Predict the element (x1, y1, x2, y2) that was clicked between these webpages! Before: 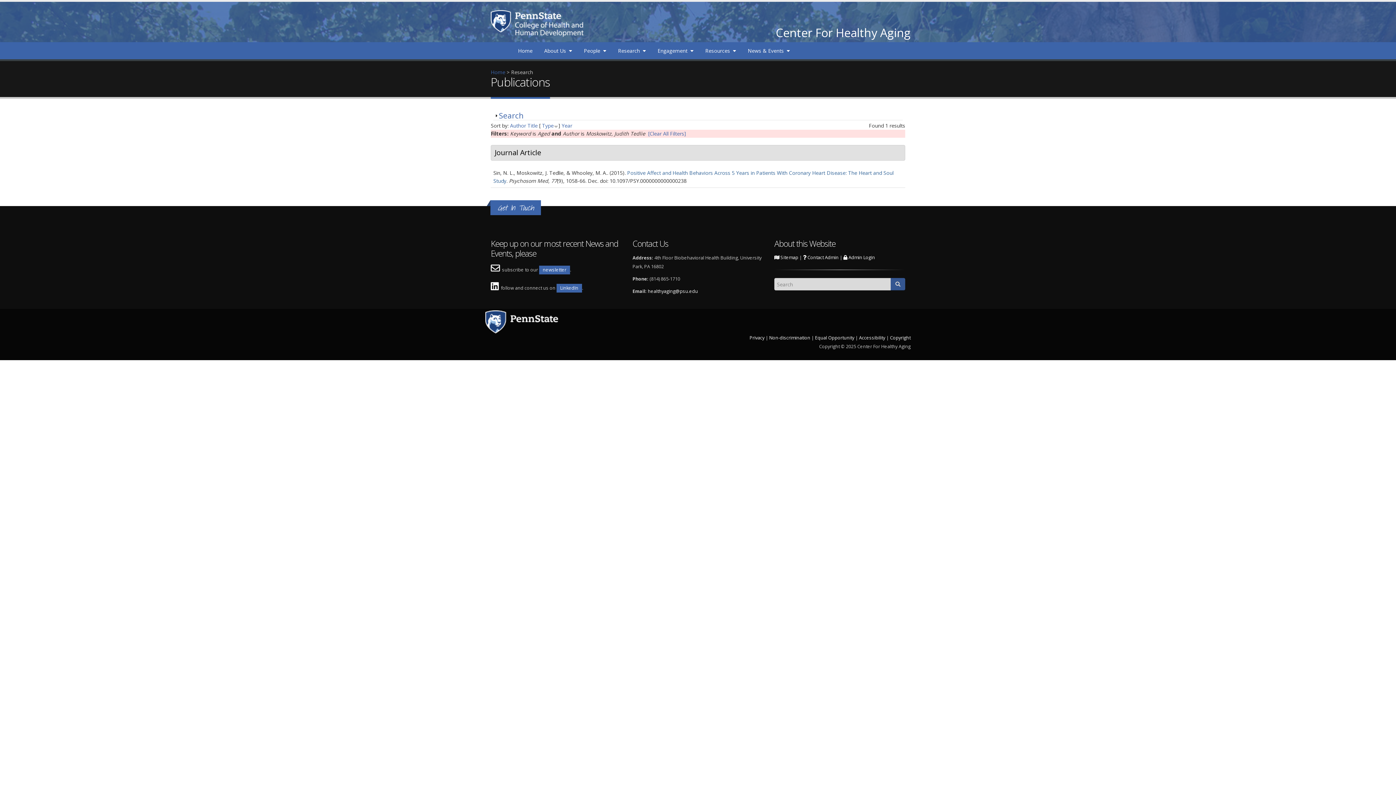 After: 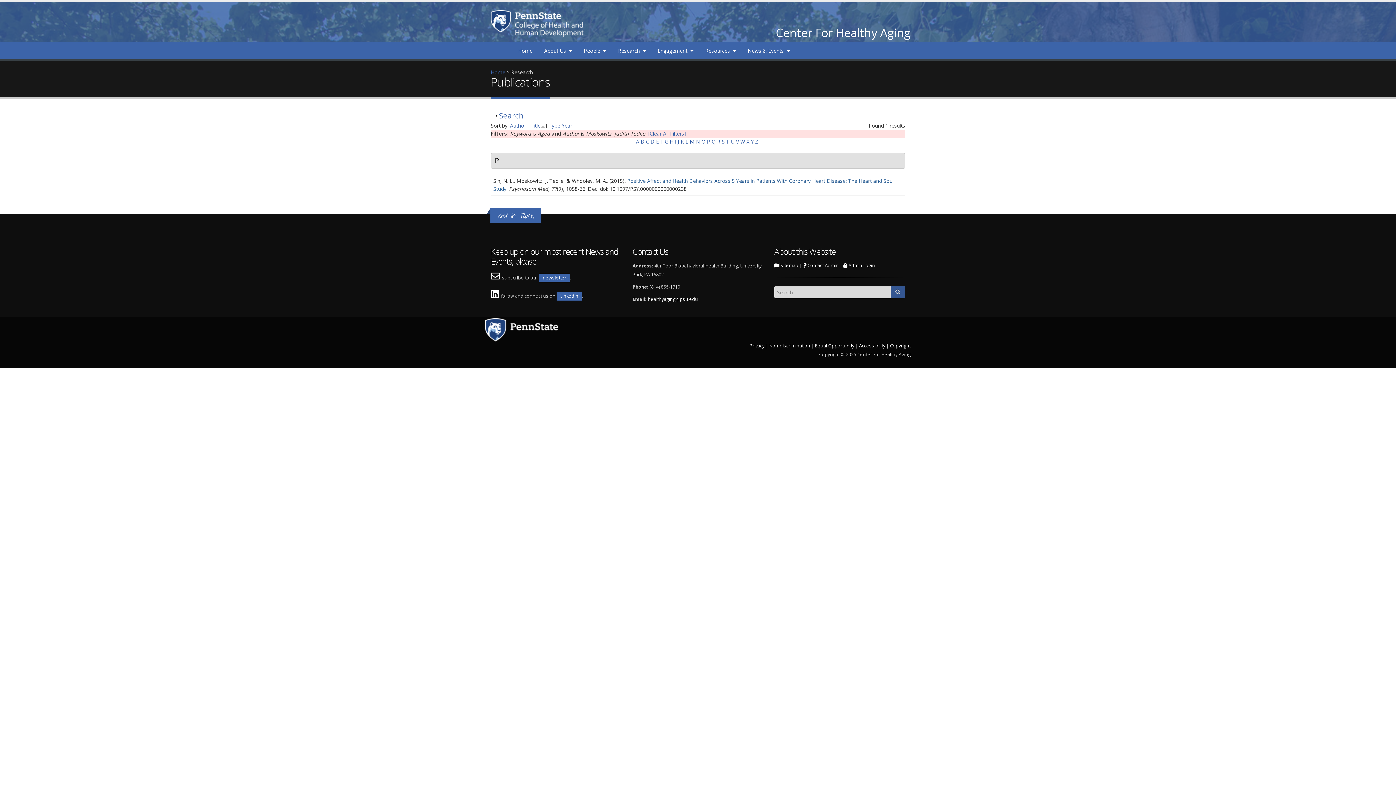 Action: label: Title bbox: (527, 122, 537, 129)